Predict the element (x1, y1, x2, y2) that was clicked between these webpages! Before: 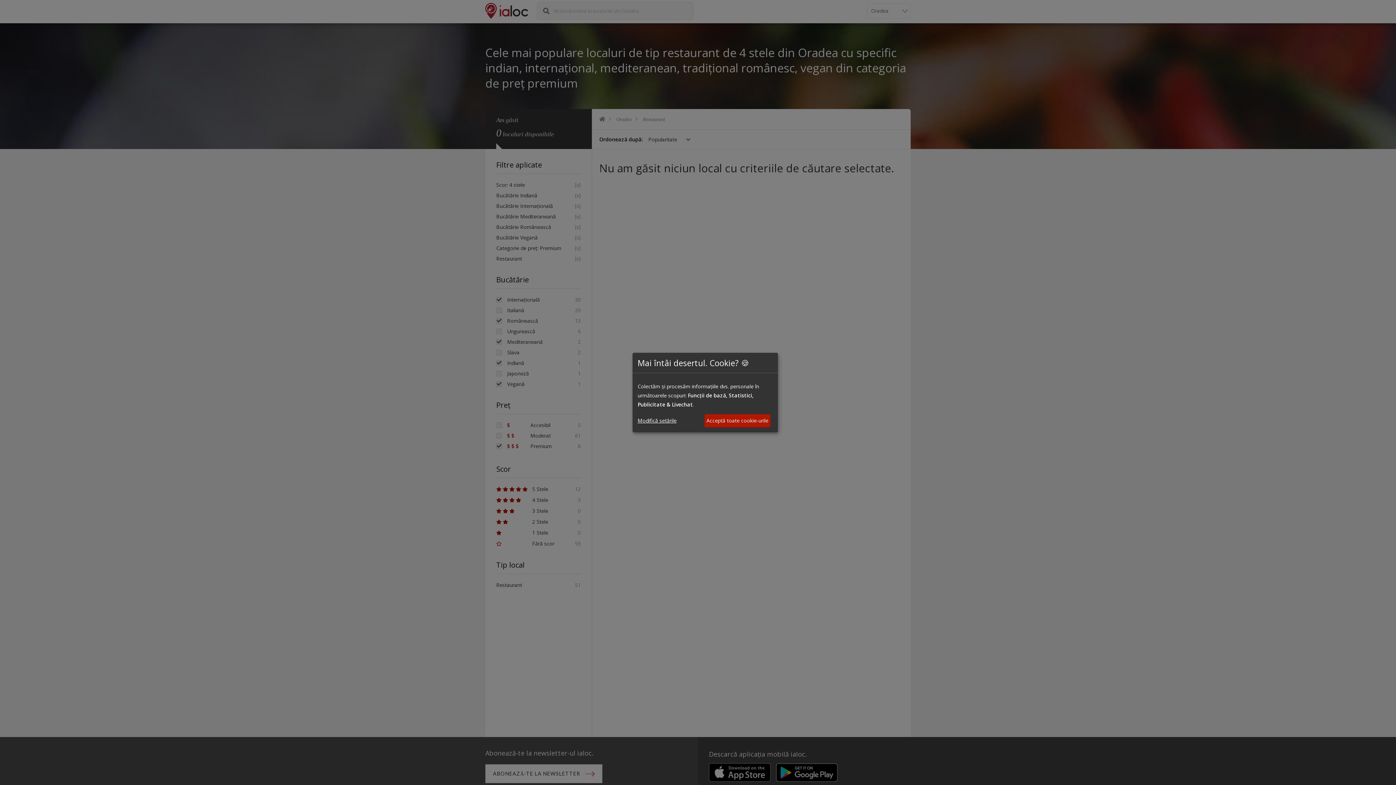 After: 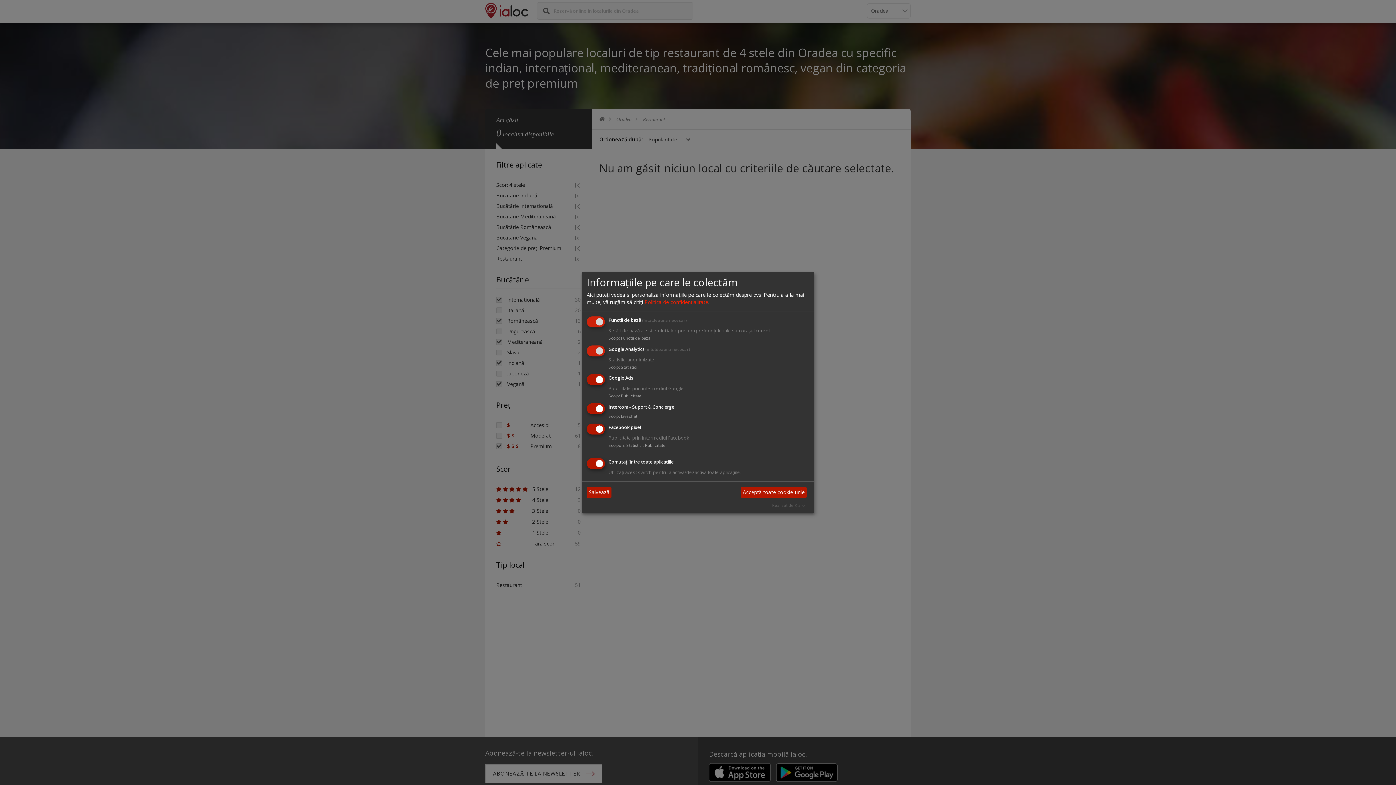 Action: label: Modifică setările bbox: (637, 416, 676, 425)